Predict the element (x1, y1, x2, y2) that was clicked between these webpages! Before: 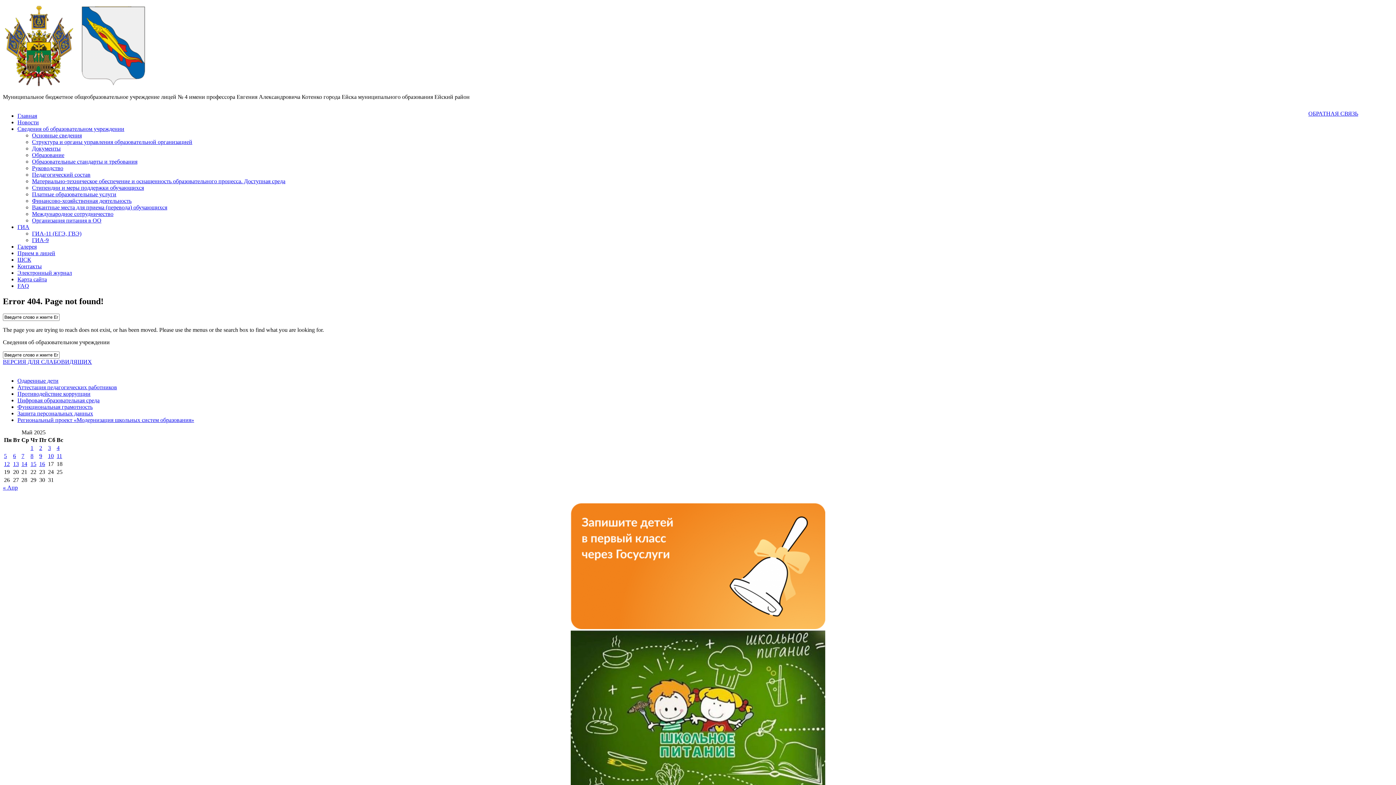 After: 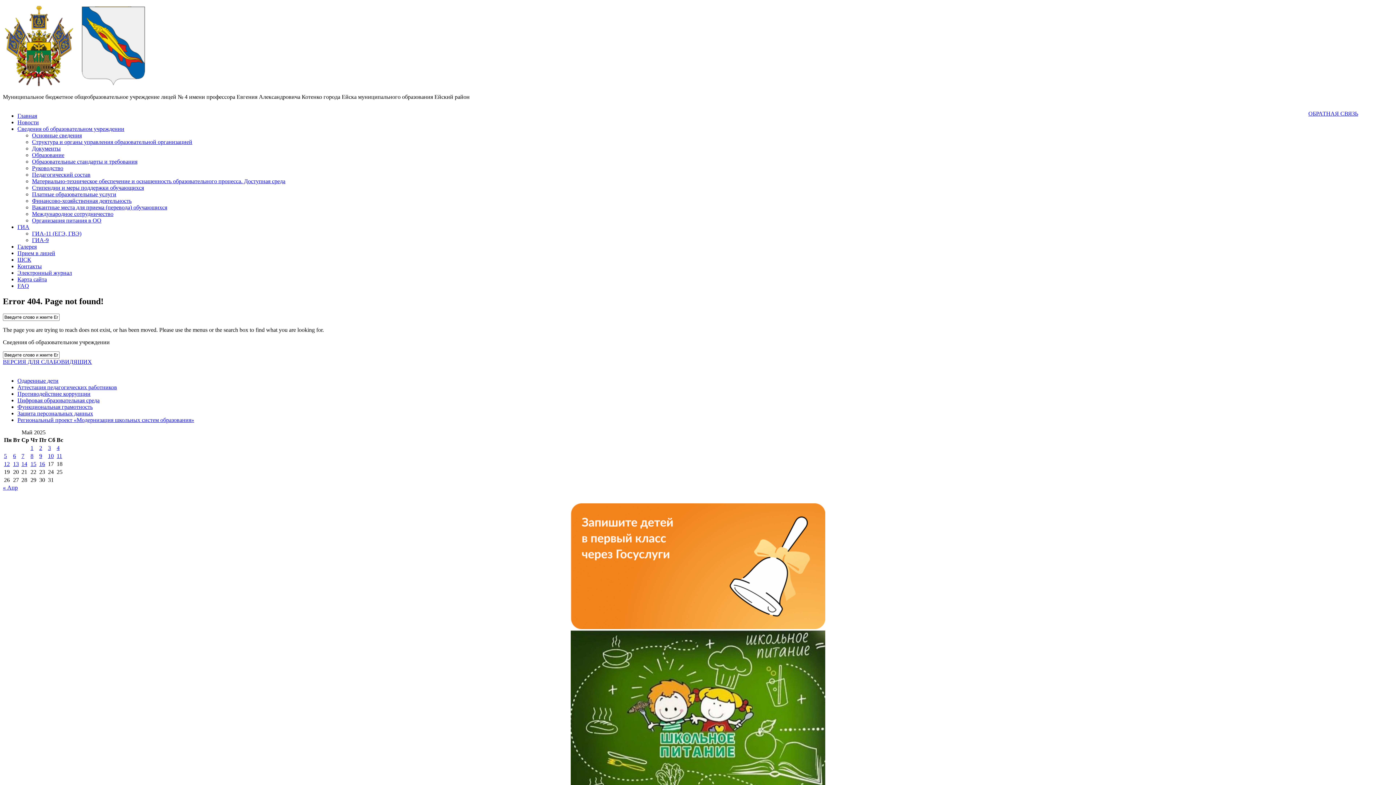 Action: bbox: (570, 624, 825, 630)